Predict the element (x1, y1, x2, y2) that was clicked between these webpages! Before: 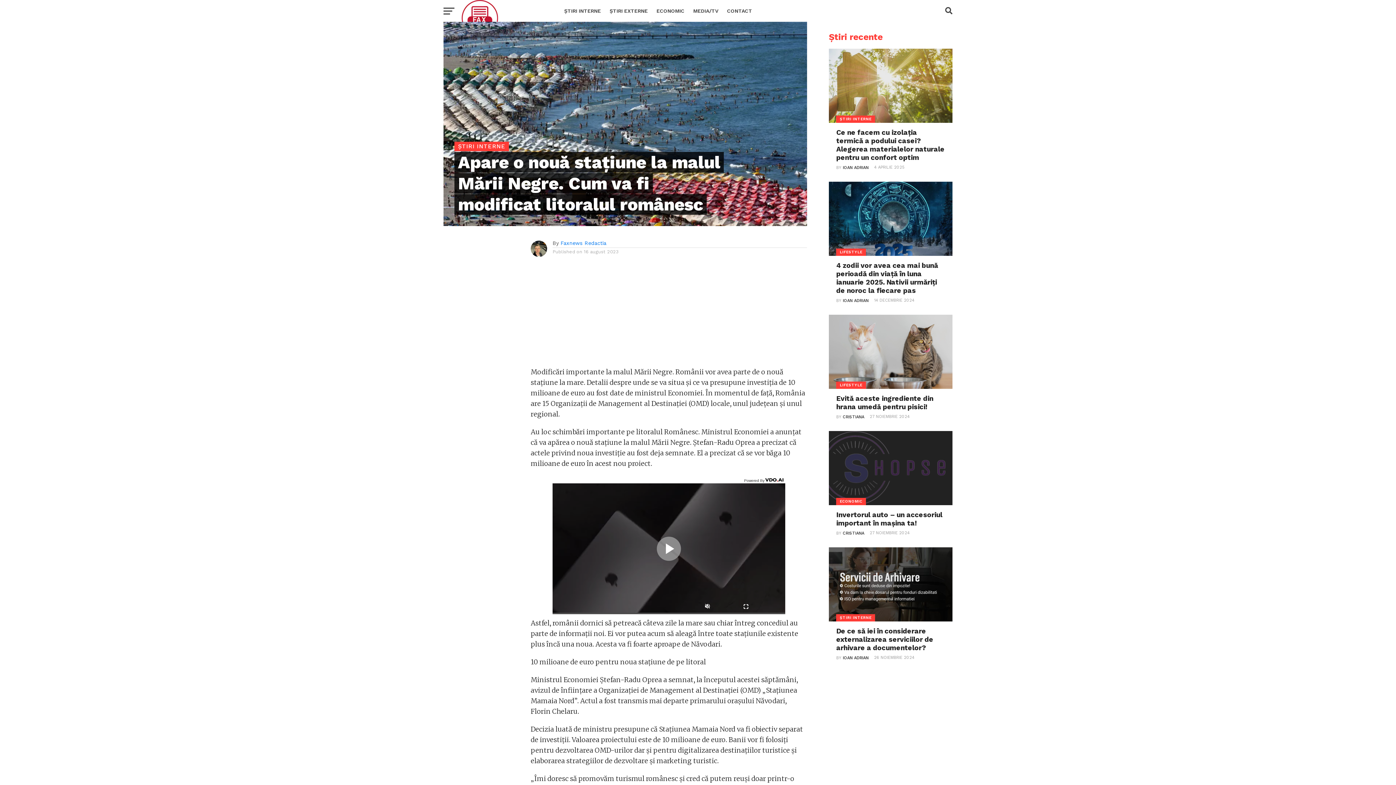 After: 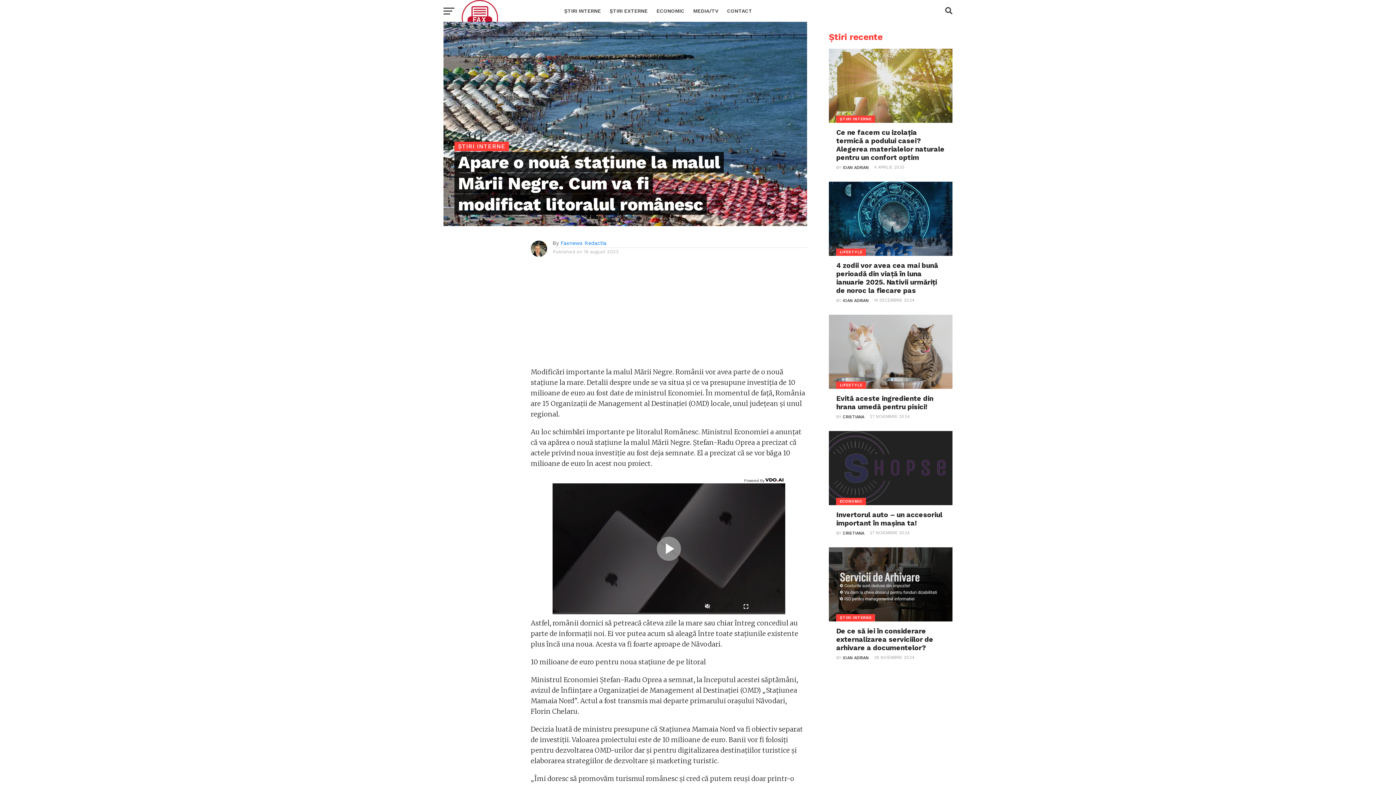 Action: bbox: (764, 477, 785, 482)